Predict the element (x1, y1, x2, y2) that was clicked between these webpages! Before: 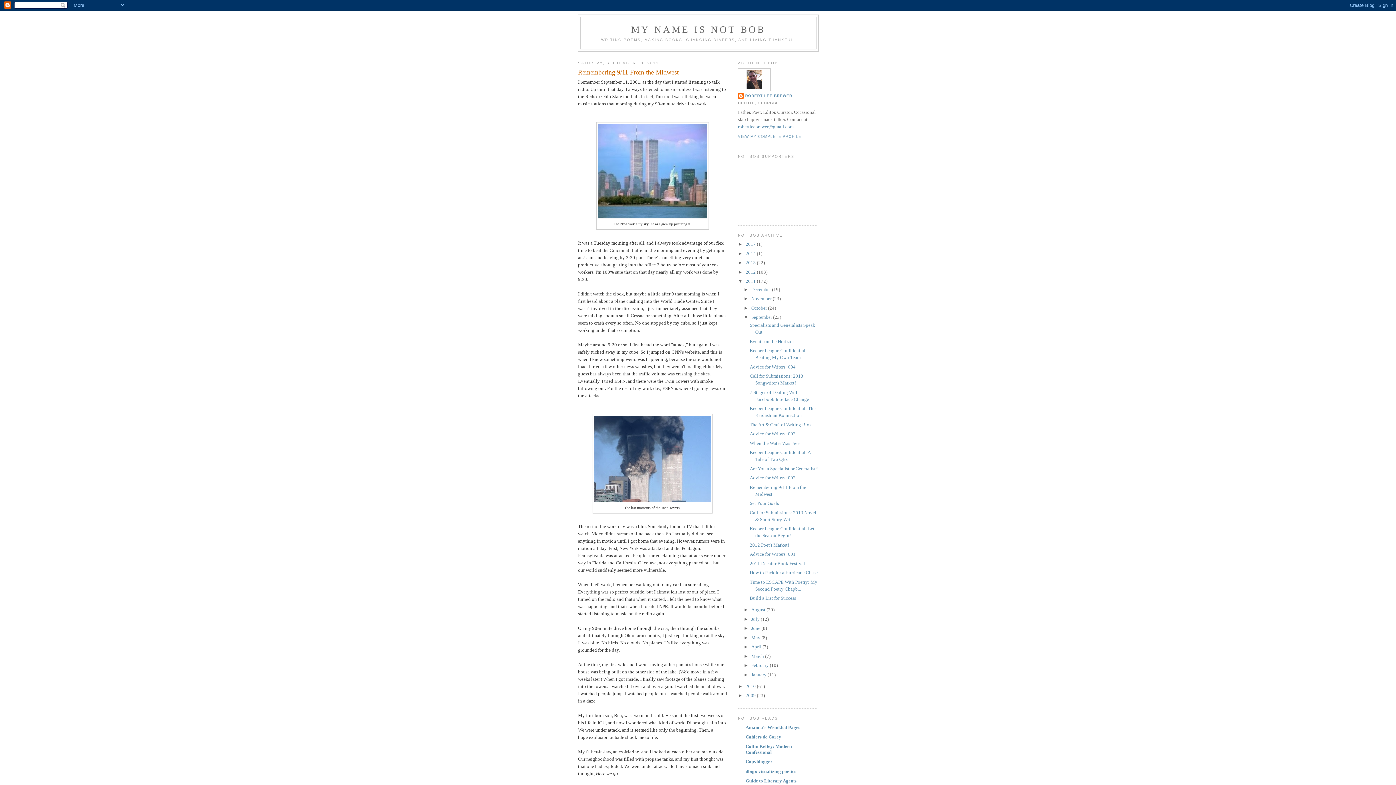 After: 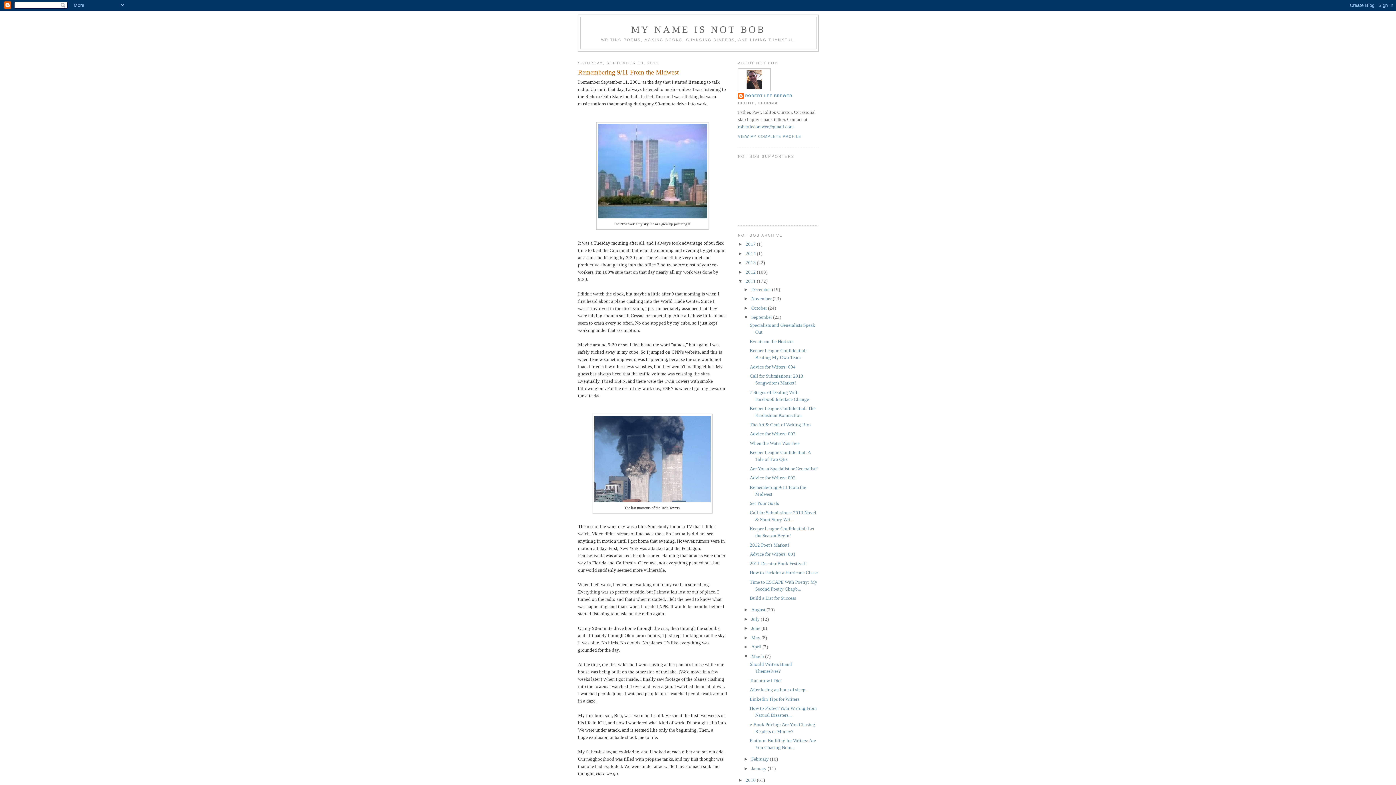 Action: label: ►   bbox: (743, 653, 751, 659)